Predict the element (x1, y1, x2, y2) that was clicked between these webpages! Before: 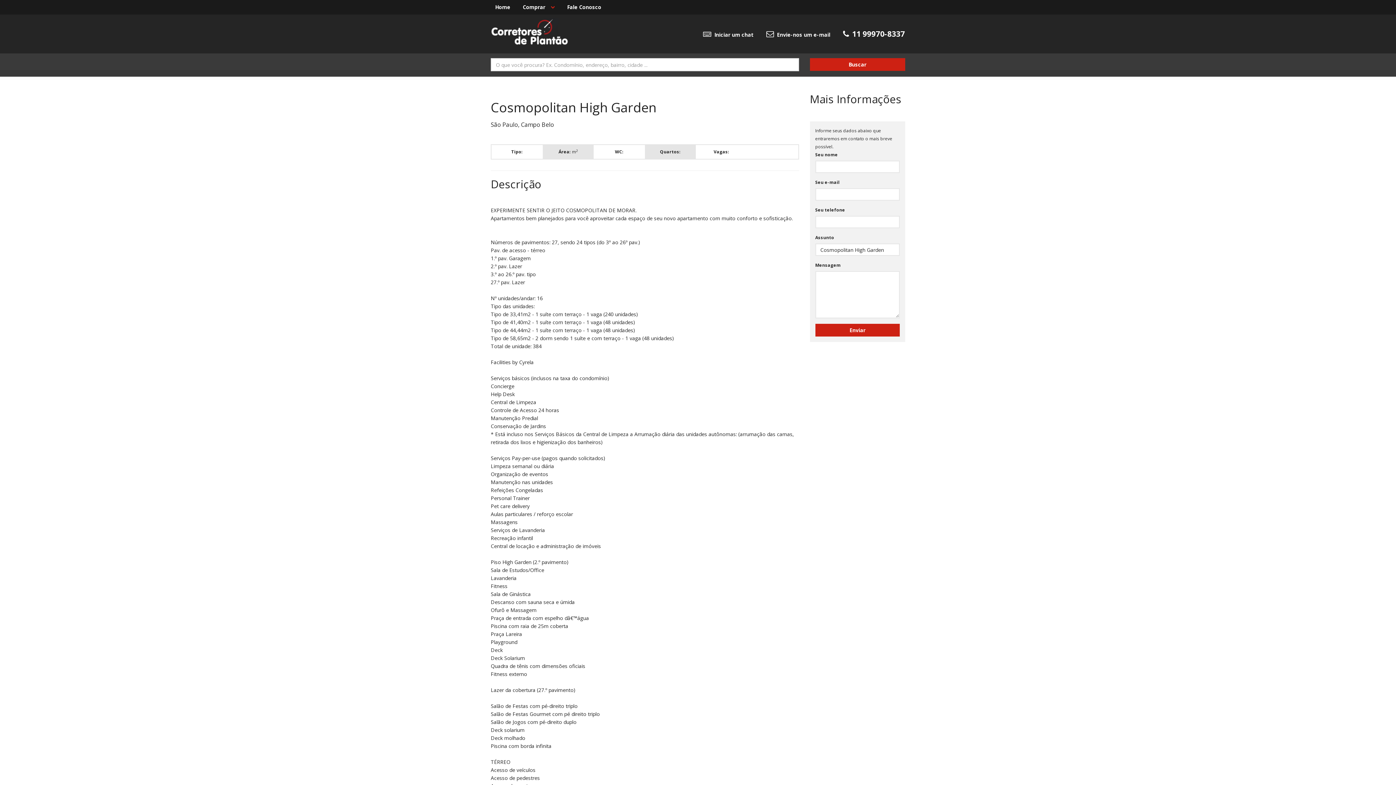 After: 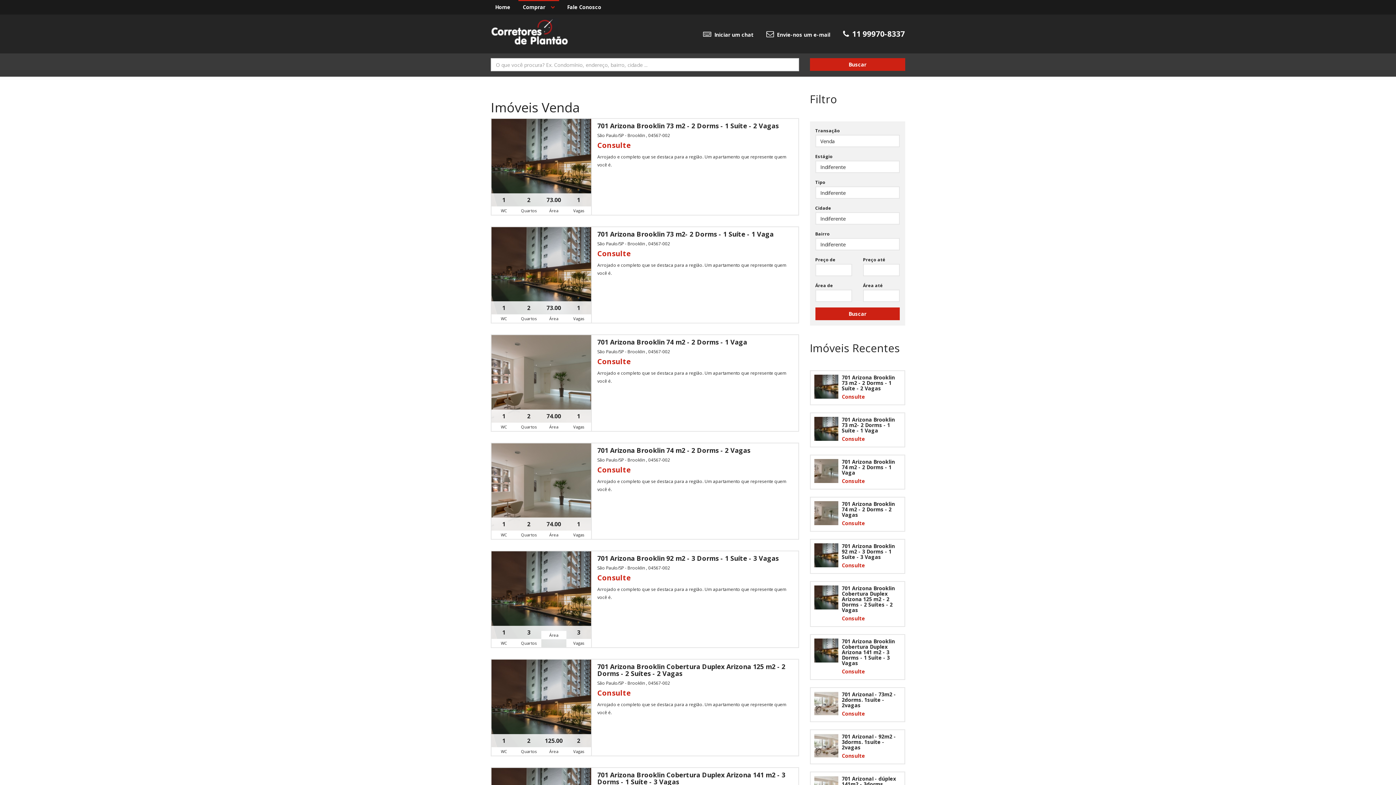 Action: bbox: (518, 0, 559, 14) label: Comprar